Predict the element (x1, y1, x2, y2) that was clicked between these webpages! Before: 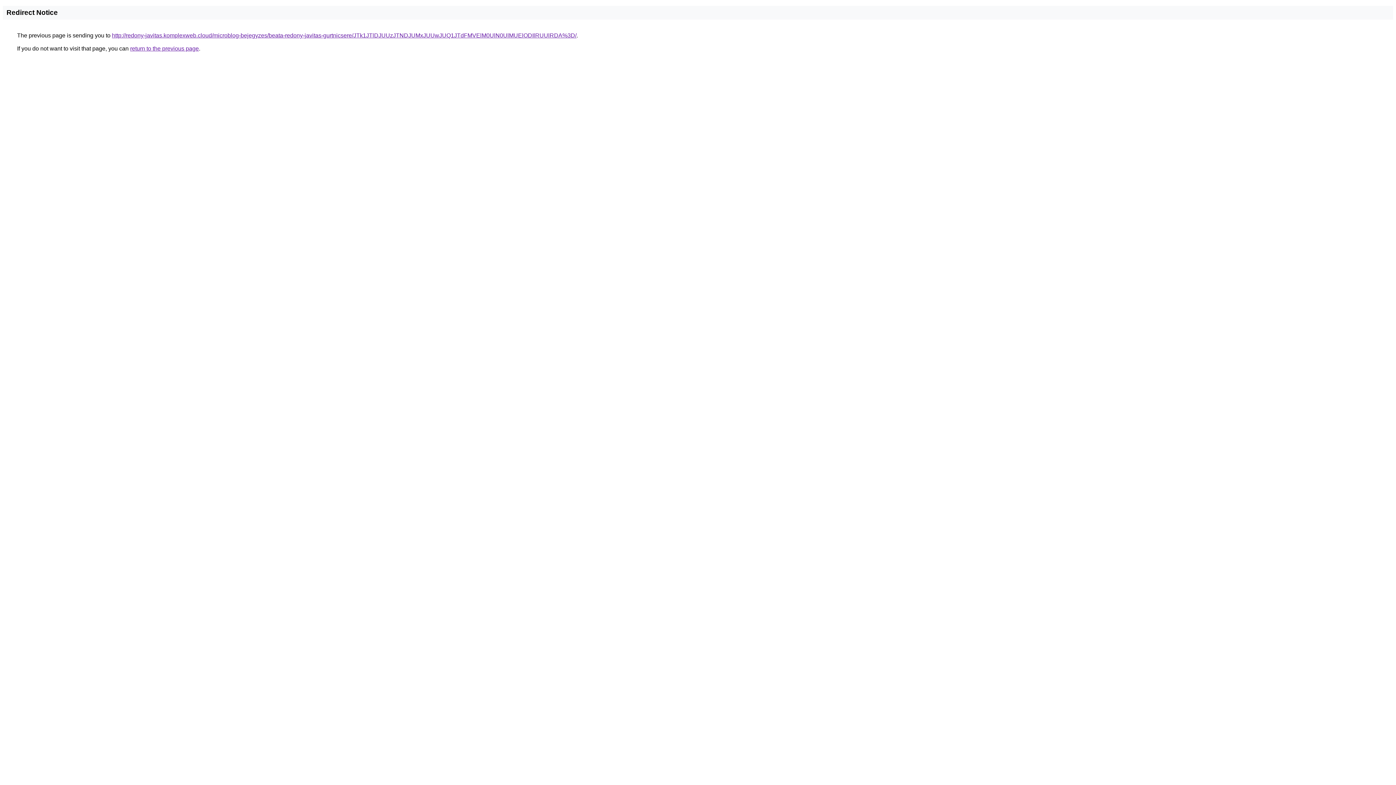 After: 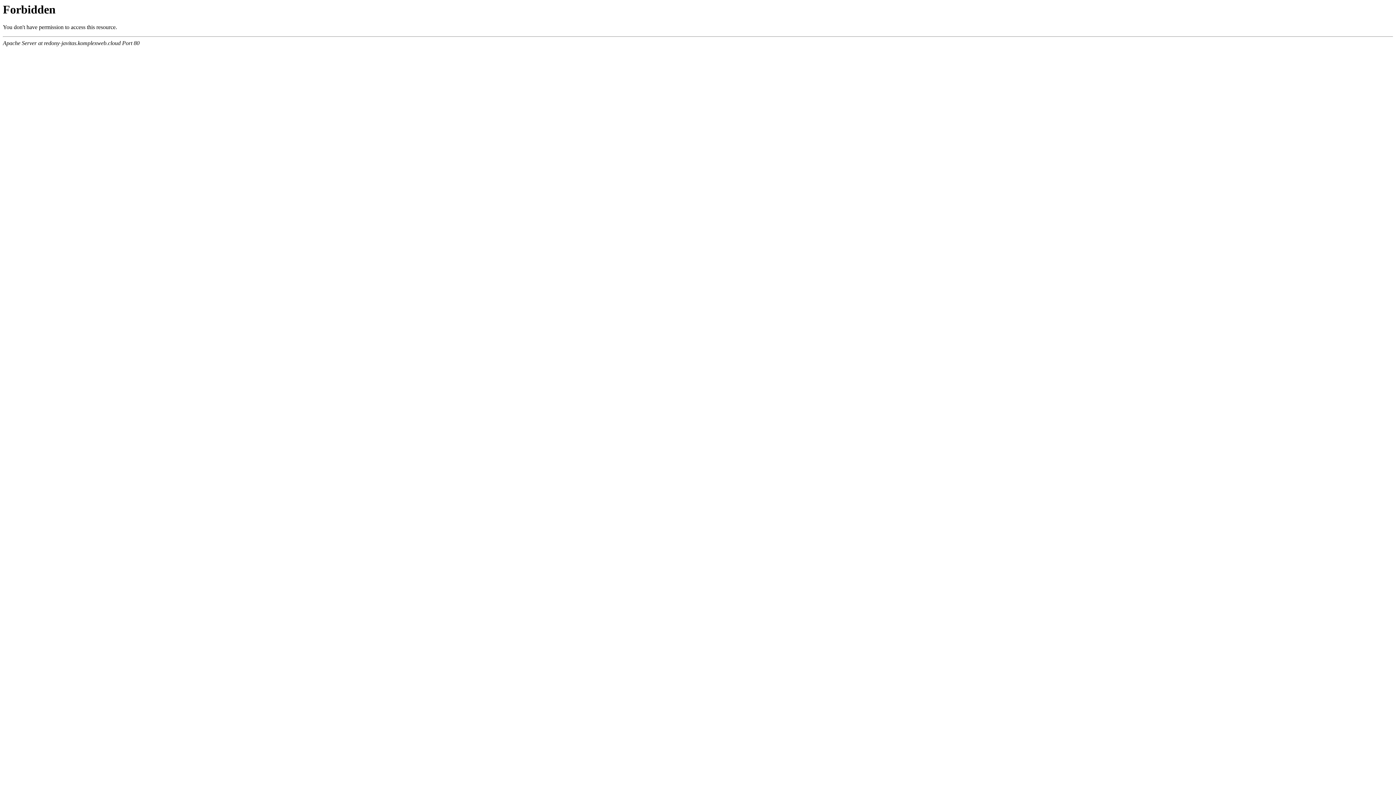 Action: label: http://redony-javitas.komplexweb.cloud/microblog-bejegyzes/beata-redony-javitas-gurtnicsere/JTk1JTlDJUUzJTNDJUMxJUUwJUQ1JTdFMVElM0UlN0UlMUElODIlRUUlRDA%3D/ bbox: (112, 32, 576, 38)